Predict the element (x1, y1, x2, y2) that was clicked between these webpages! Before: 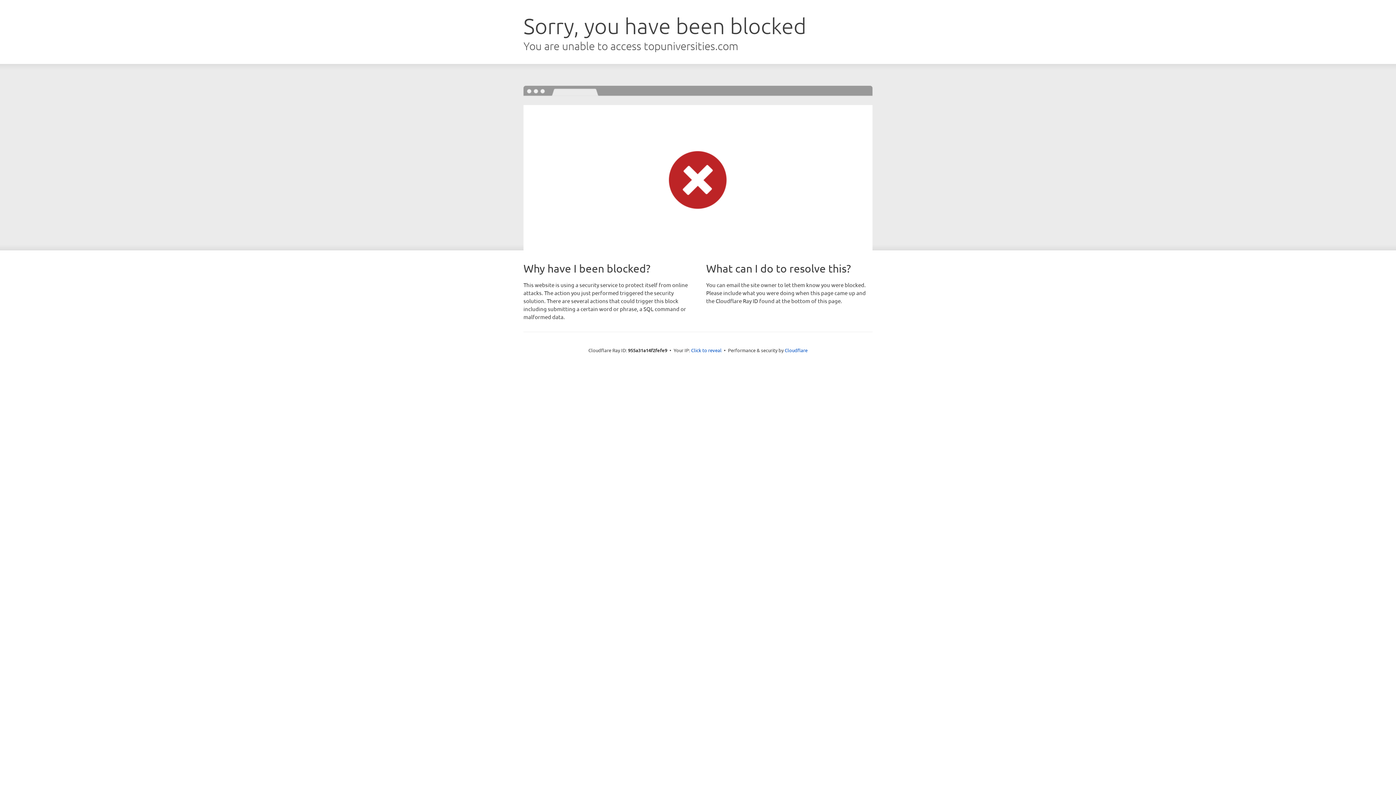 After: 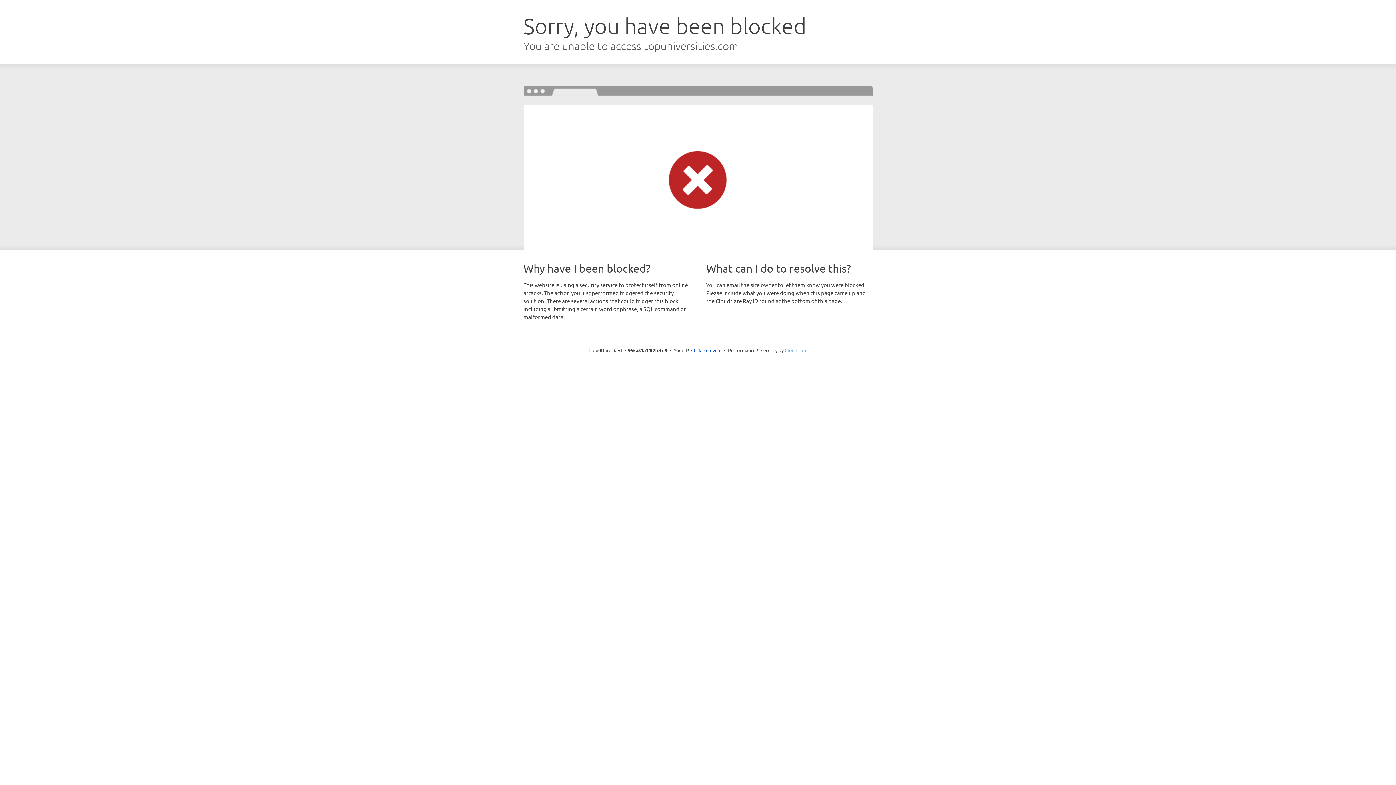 Action: label: Cloudflare bbox: (784, 347, 807, 353)